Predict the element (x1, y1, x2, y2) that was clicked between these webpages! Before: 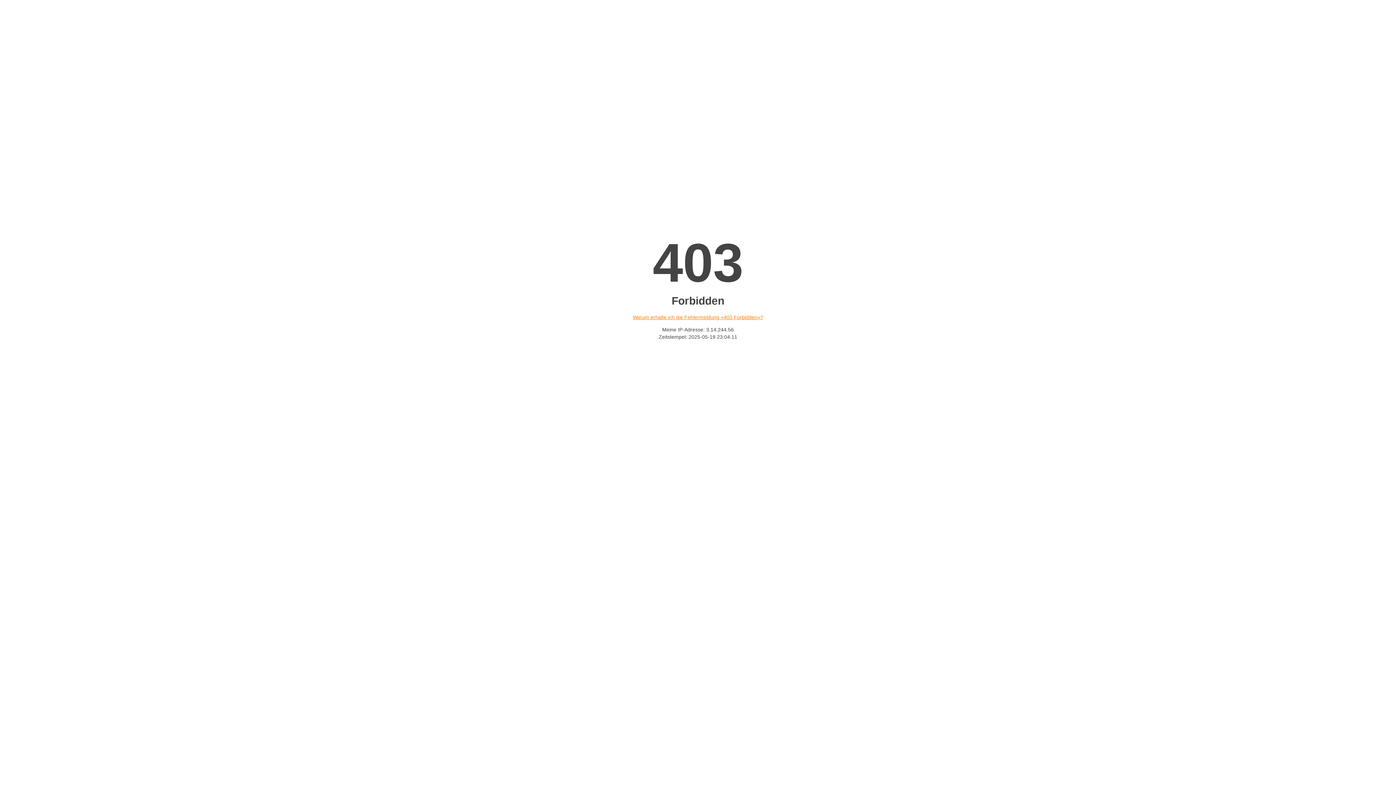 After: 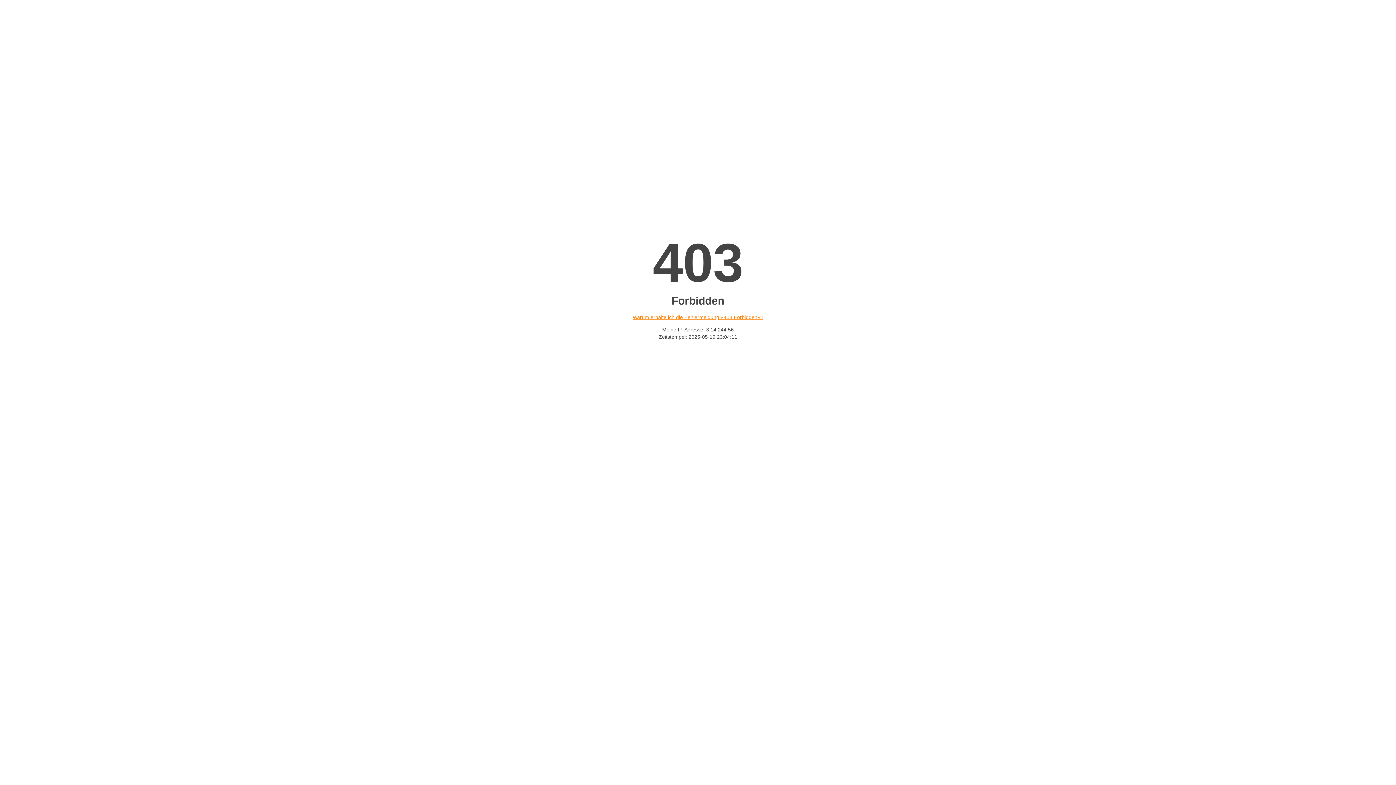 Action: bbox: (632, 314, 763, 320) label: Warum erhalte ich die Fehlermeldung «403 Forbidden»?